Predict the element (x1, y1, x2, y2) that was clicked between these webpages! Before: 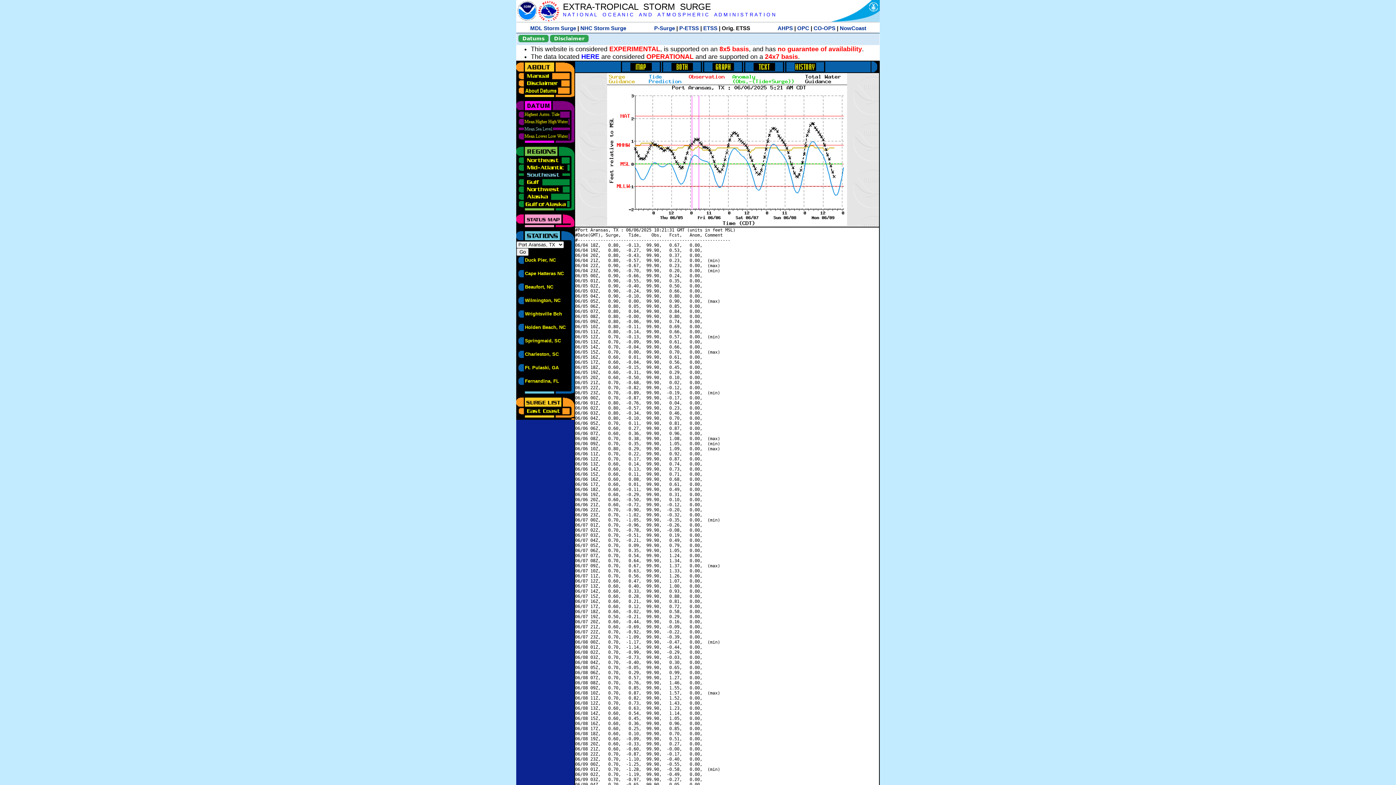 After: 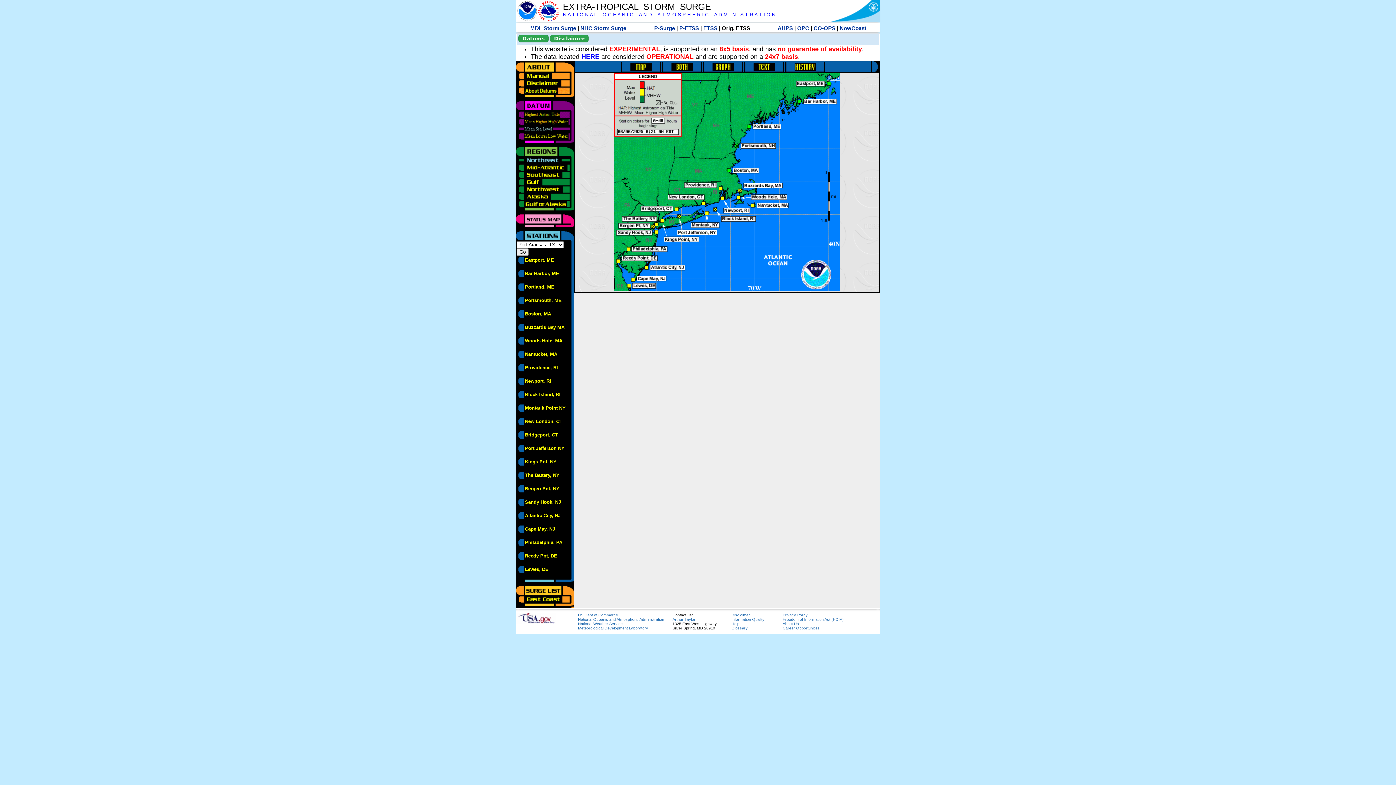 Action: bbox: (516, 156, 570, 161)